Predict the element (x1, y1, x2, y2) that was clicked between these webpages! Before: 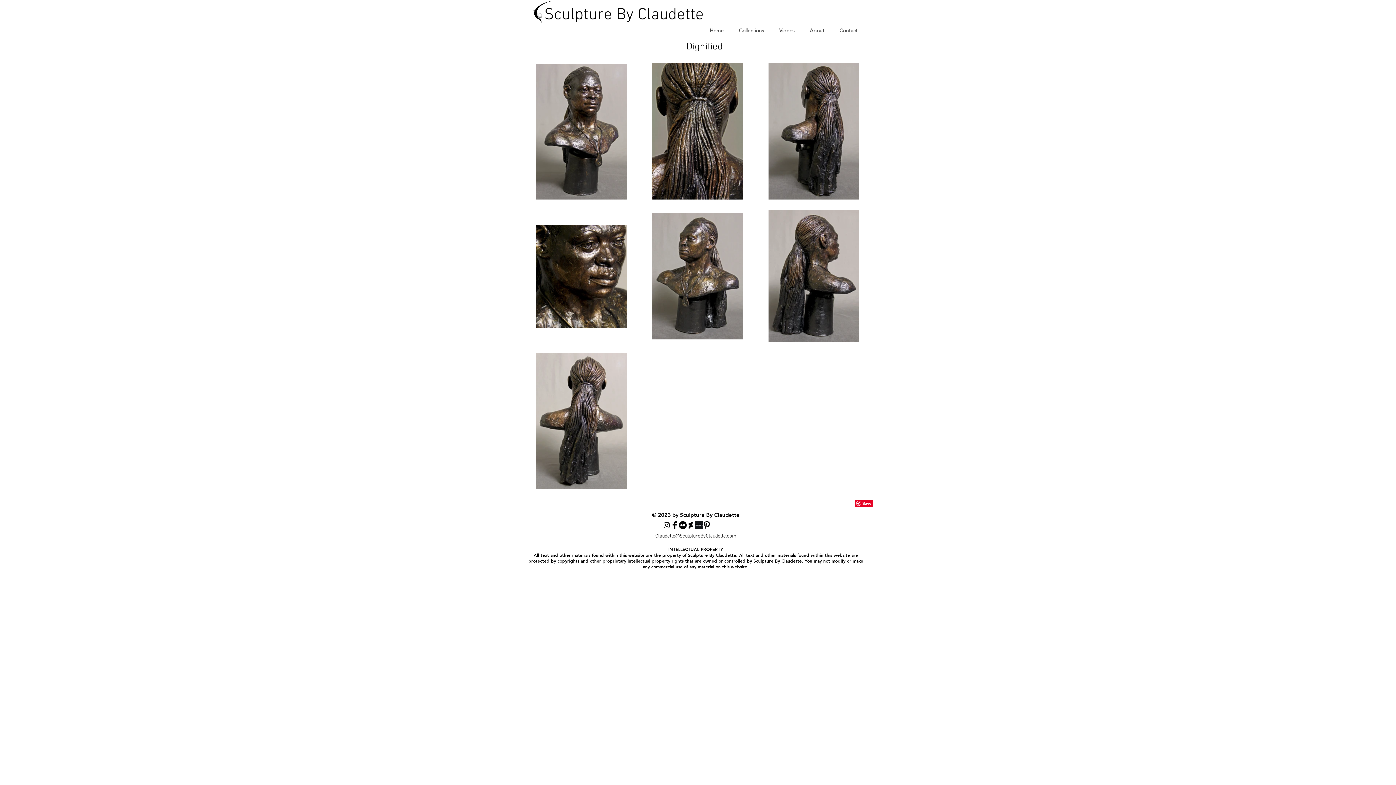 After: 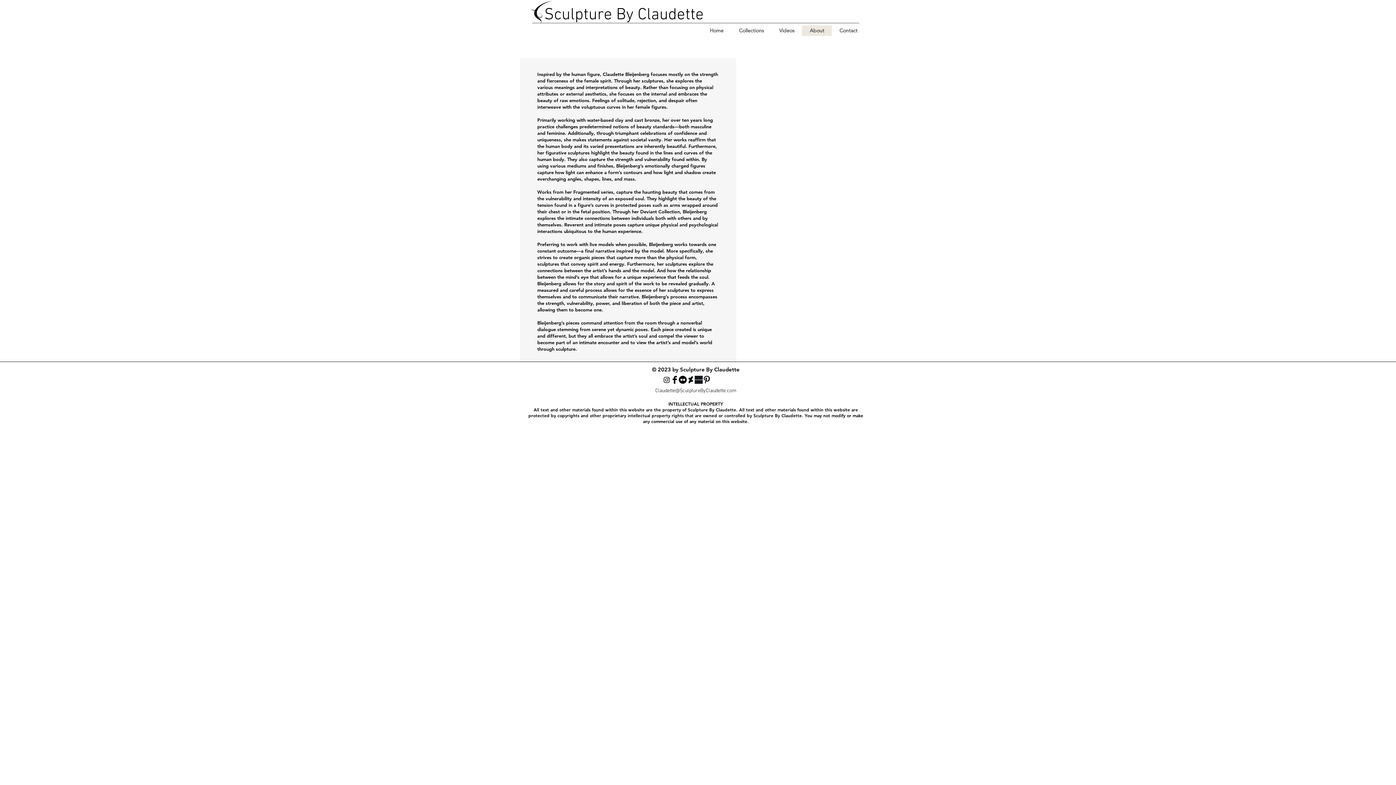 Action: bbox: (802, 25, 832, 36) label: About